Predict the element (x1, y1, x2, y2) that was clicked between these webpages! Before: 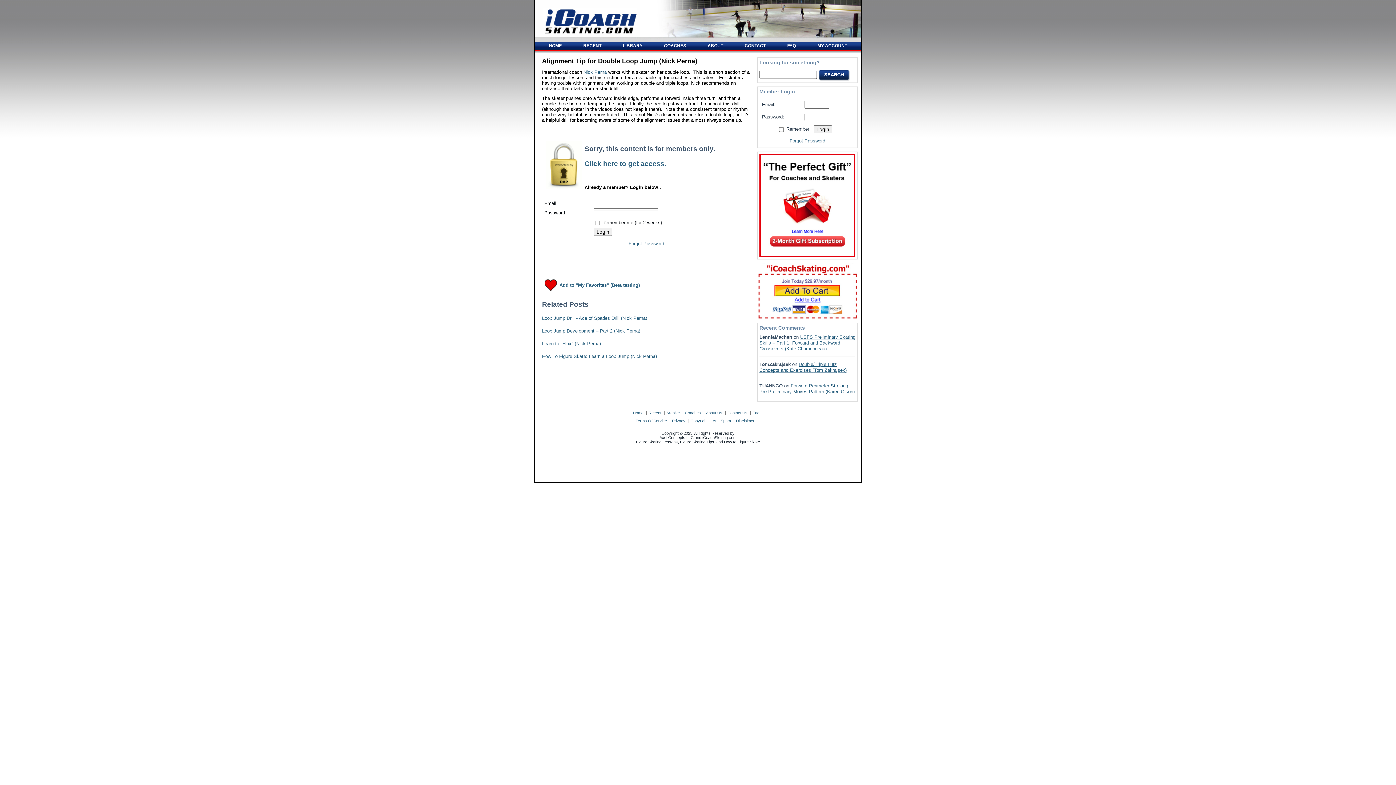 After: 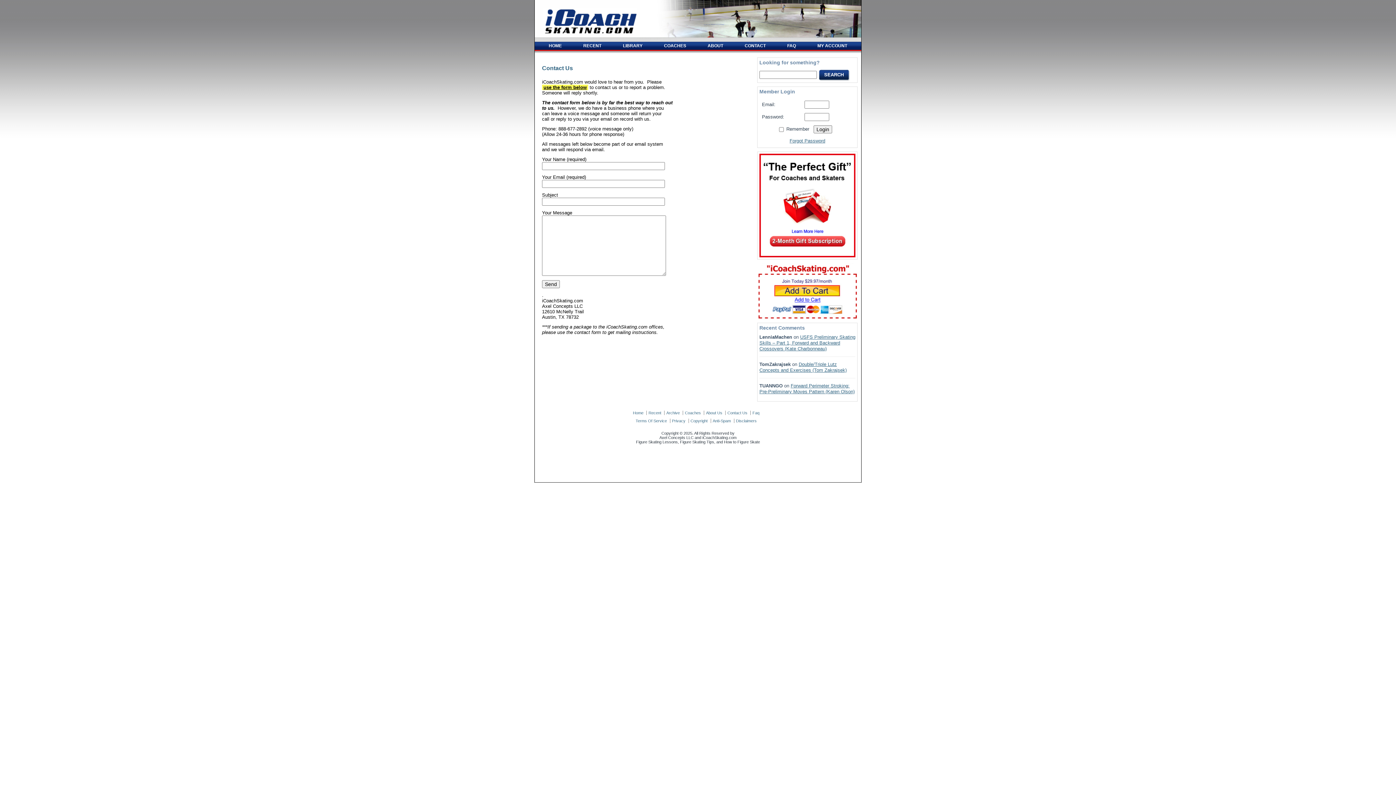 Action: bbox: (727, 410, 747, 415) label: Contact Us